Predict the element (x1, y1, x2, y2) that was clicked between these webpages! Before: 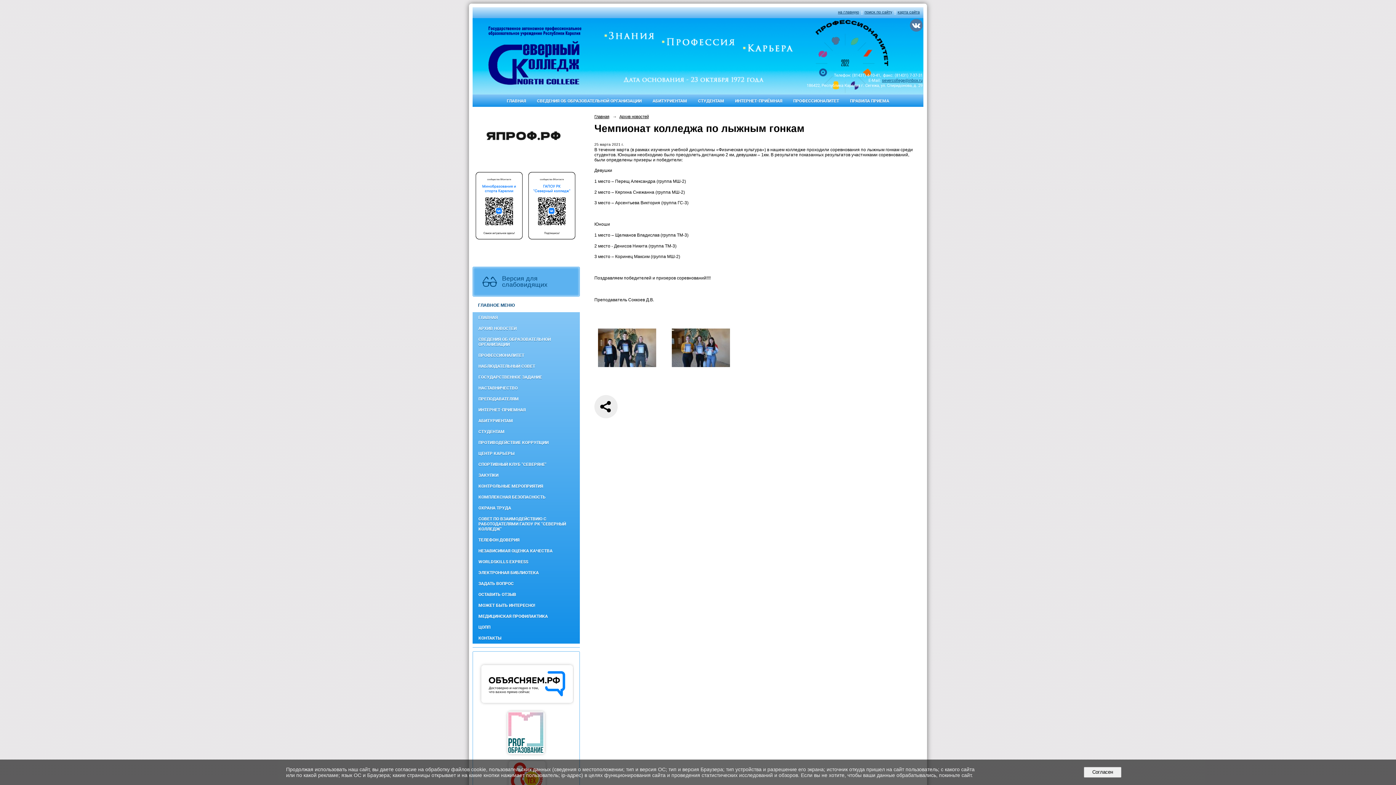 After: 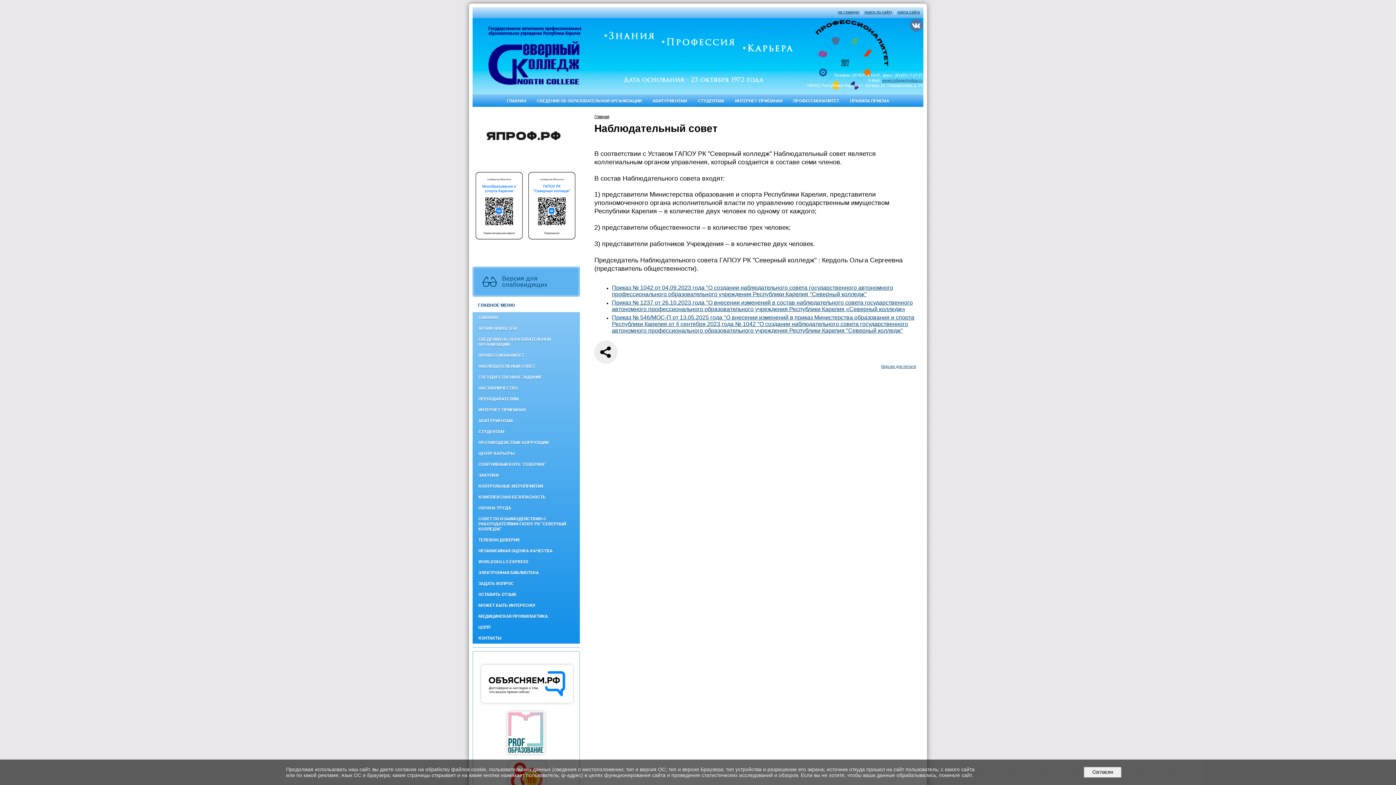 Action: bbox: (472, 360, 580, 371) label: НАБЛЮДАТЕЛЬНЫЙ СОВЕТ